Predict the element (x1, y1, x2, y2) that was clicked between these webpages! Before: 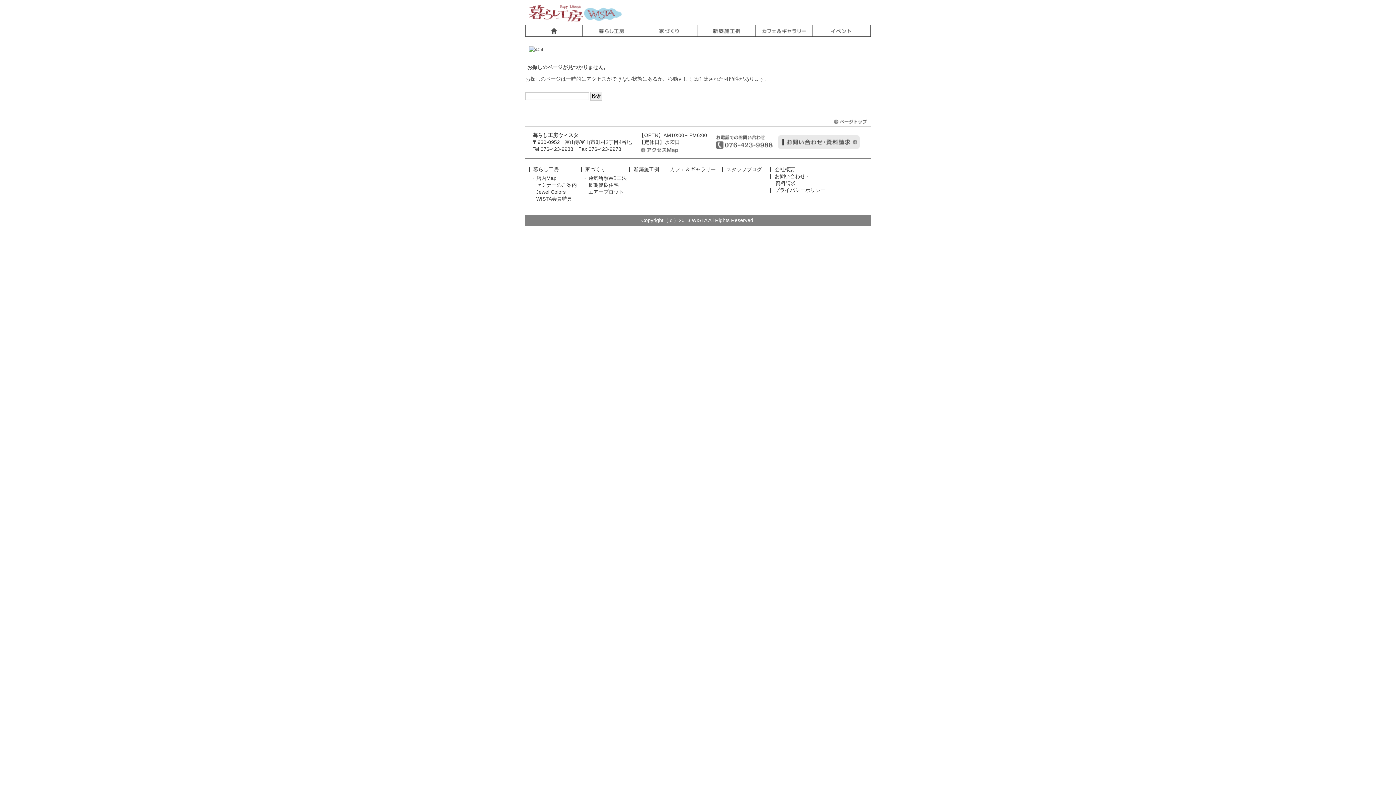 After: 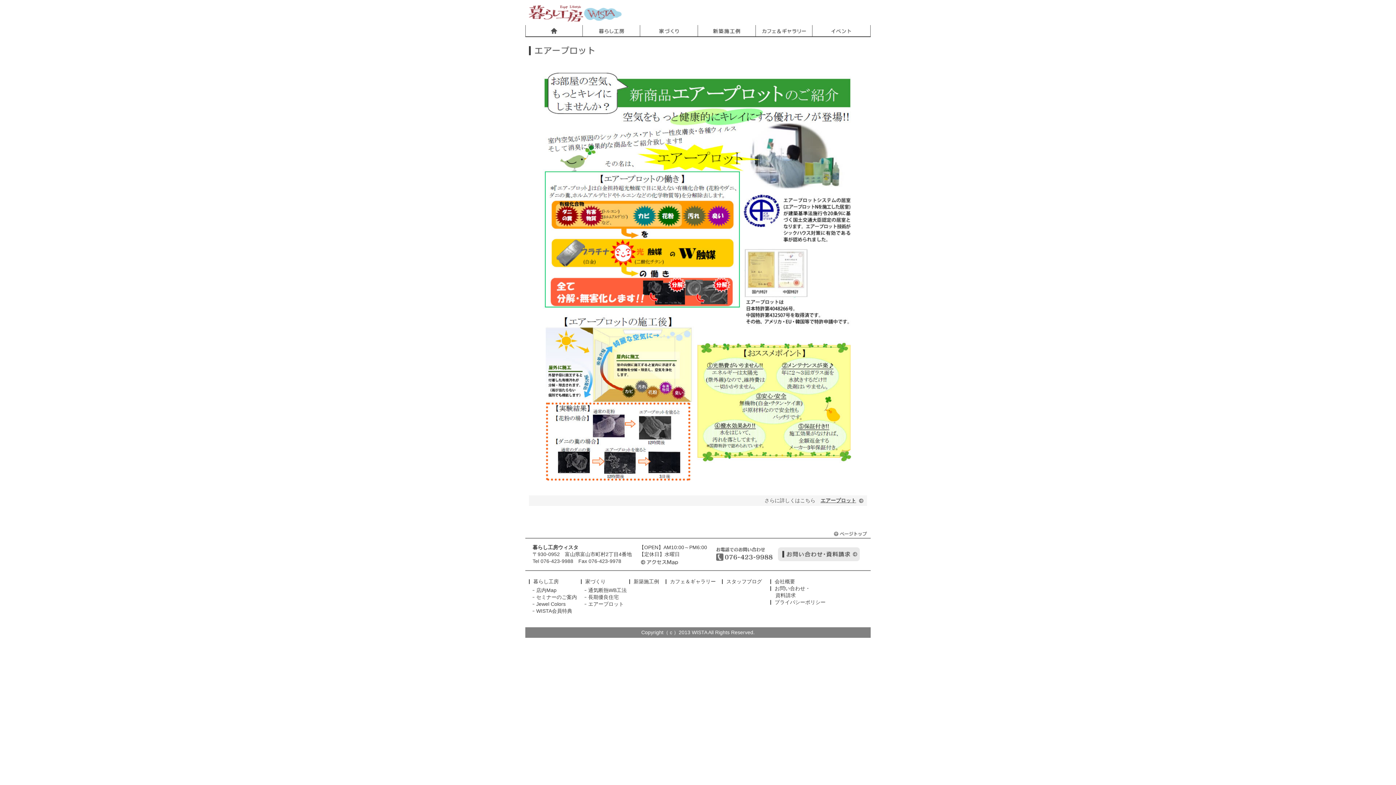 Action: label: エアープロット bbox: (588, 189, 624, 194)